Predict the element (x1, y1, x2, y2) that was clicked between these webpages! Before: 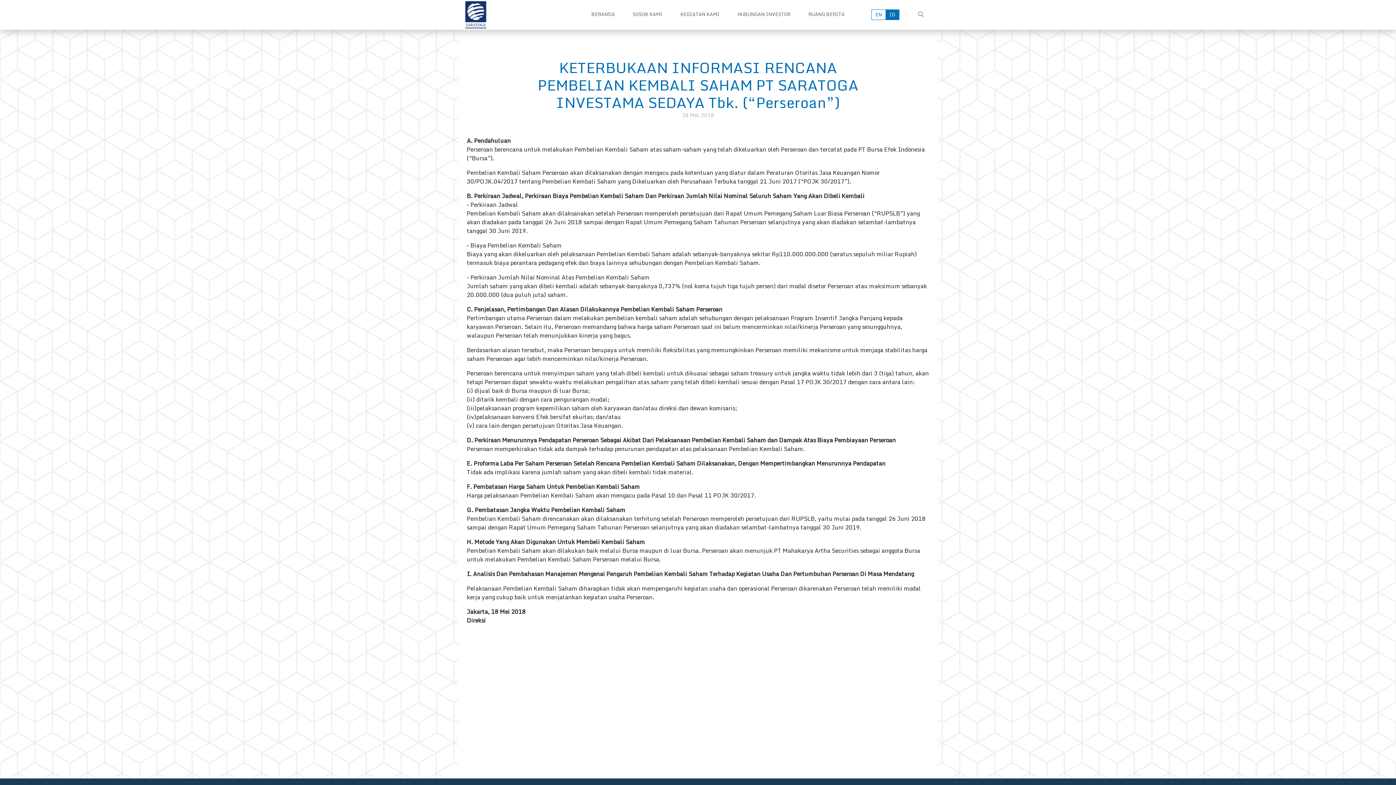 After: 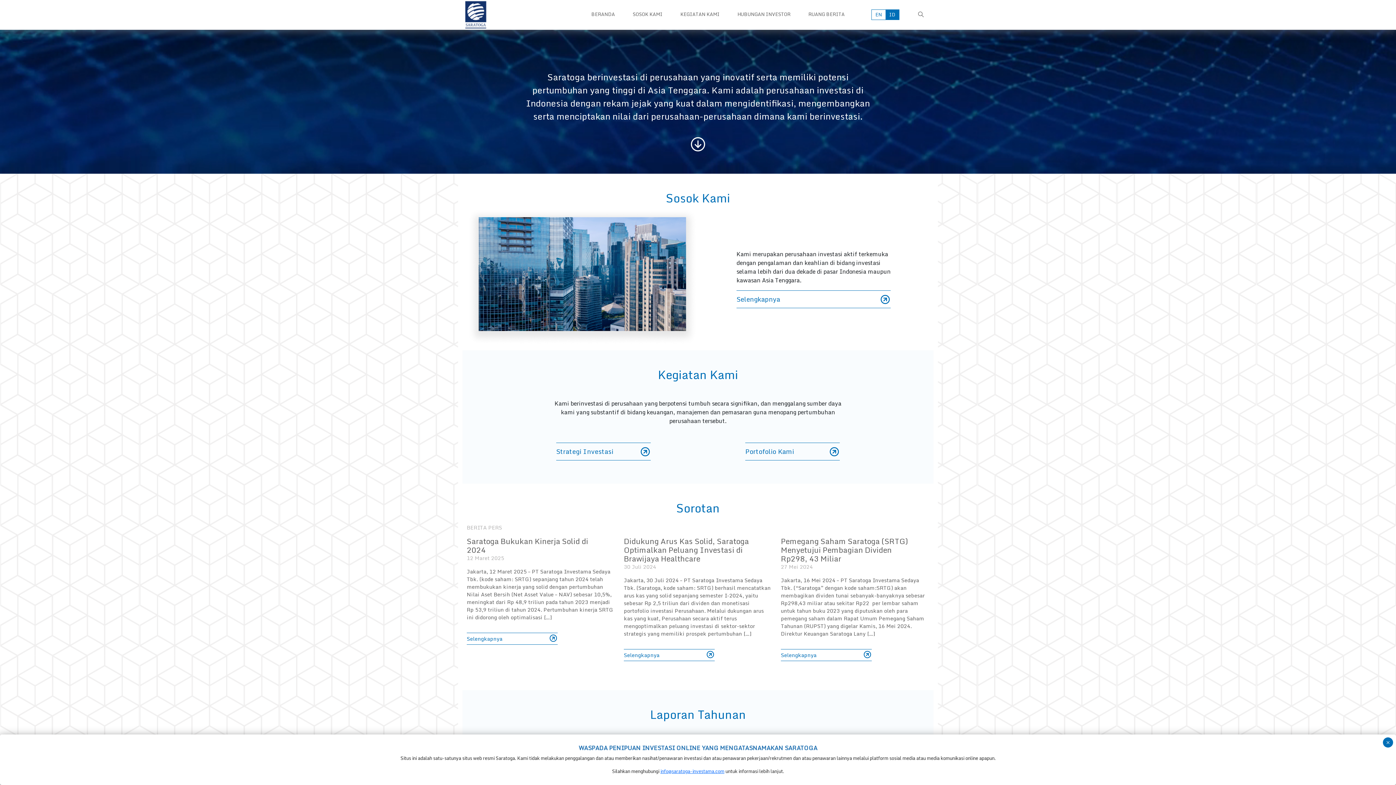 Action: bbox: (462, 9, 489, 18)